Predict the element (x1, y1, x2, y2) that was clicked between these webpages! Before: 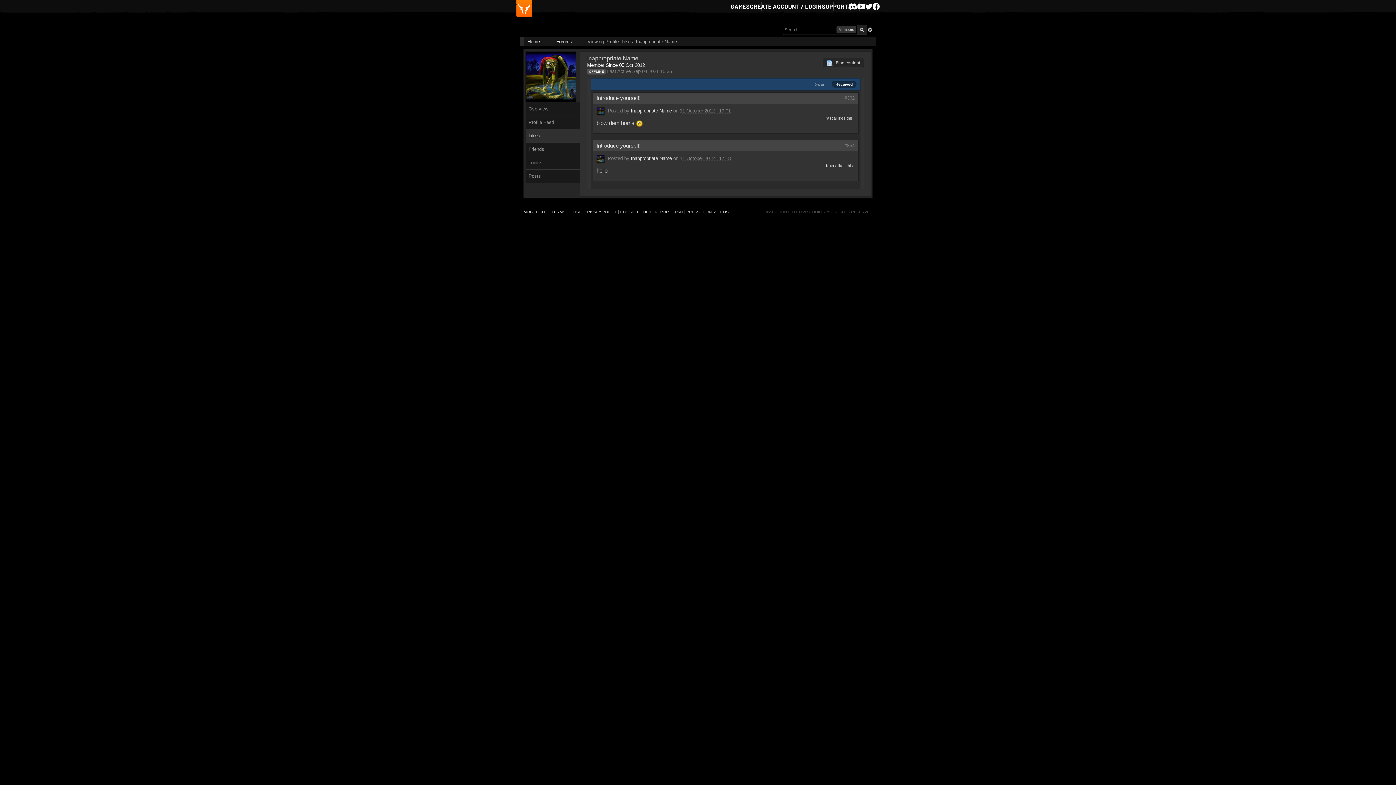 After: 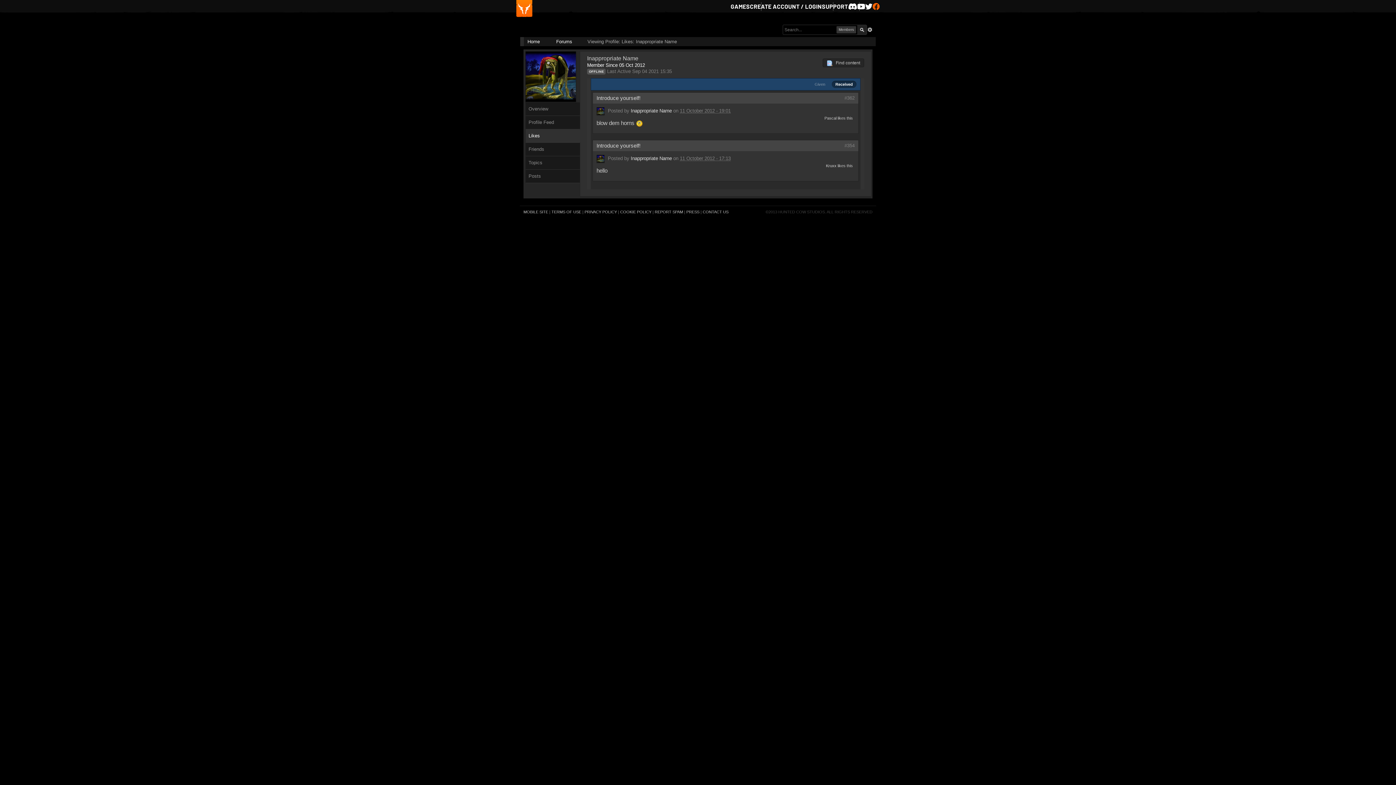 Action: label: Facebook bbox: (872, 2, 880, 10)